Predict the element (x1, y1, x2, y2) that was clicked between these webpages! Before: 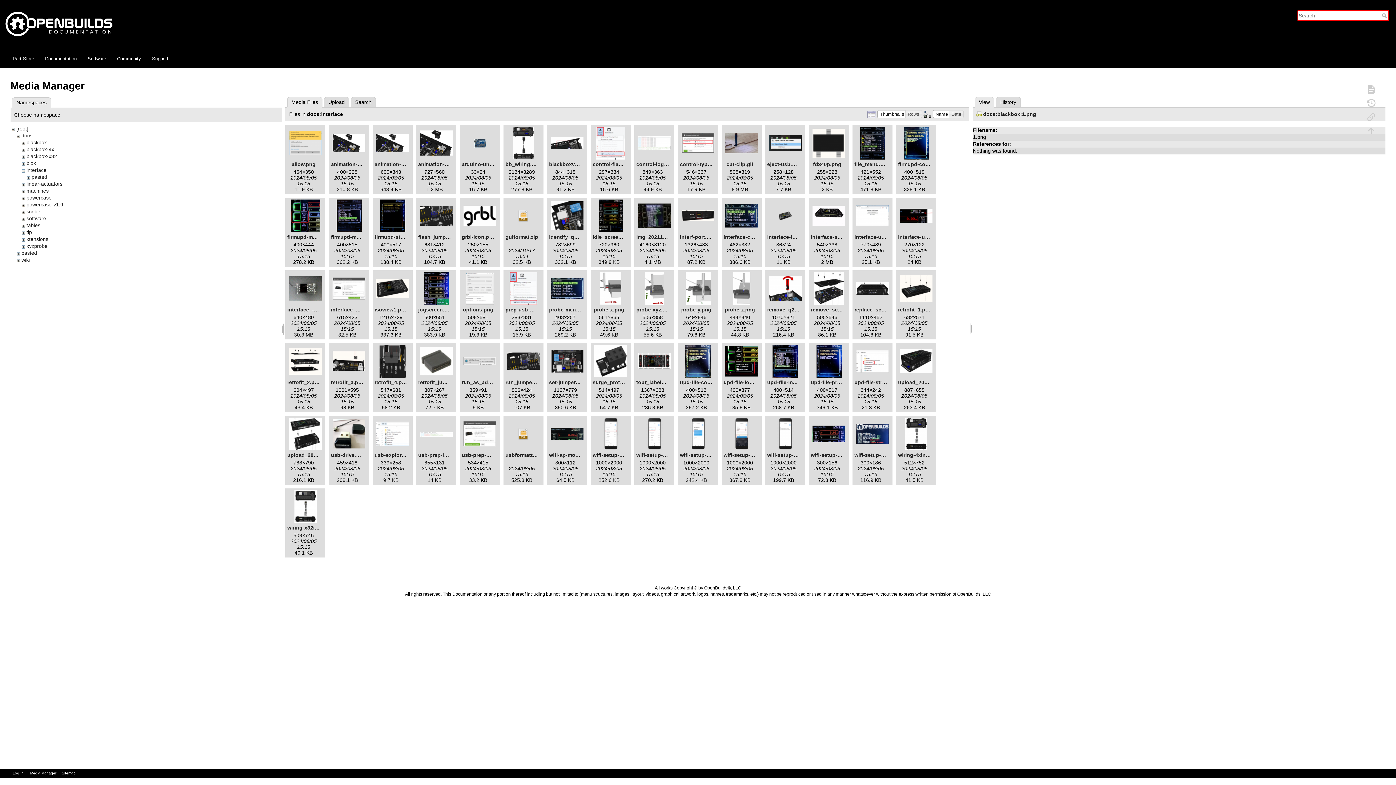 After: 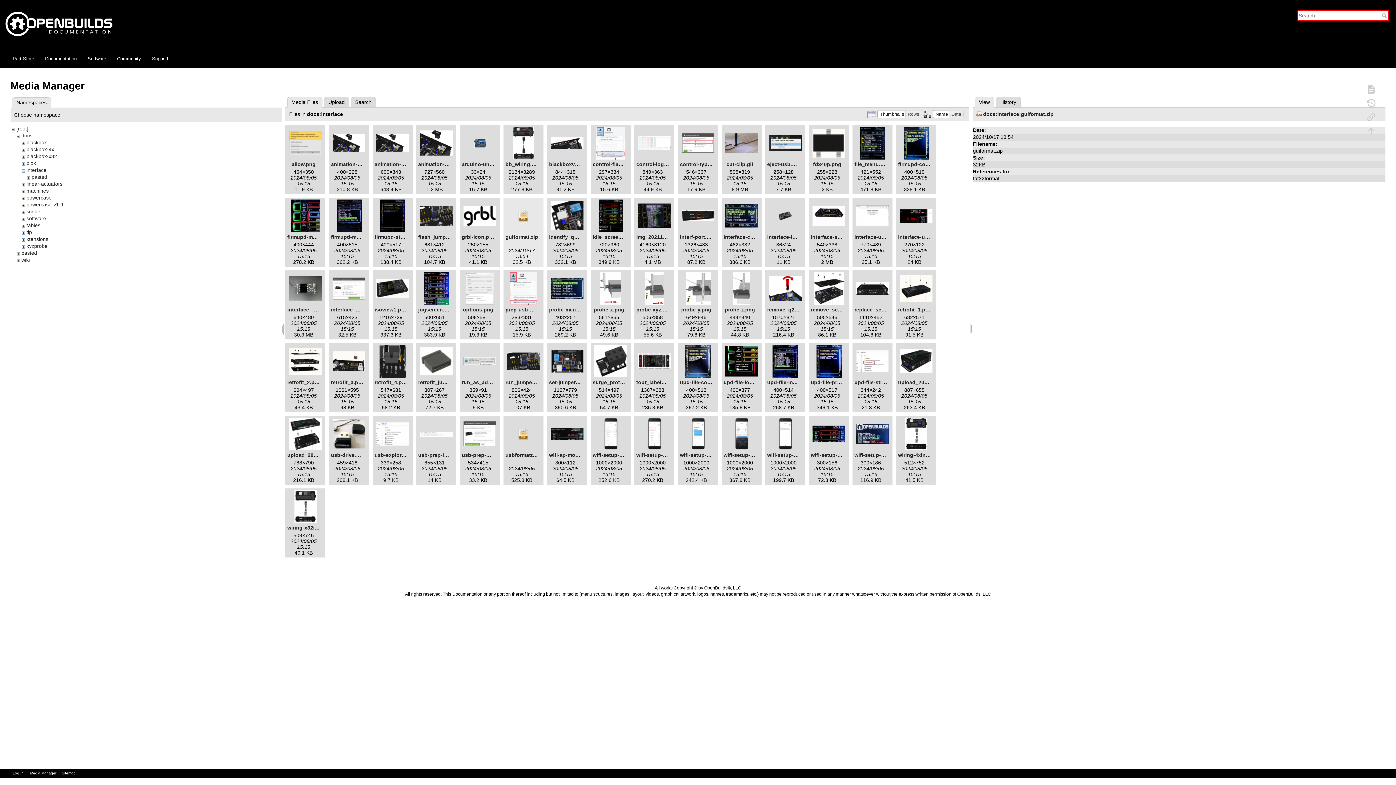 Action: bbox: (505, 199, 541, 232)